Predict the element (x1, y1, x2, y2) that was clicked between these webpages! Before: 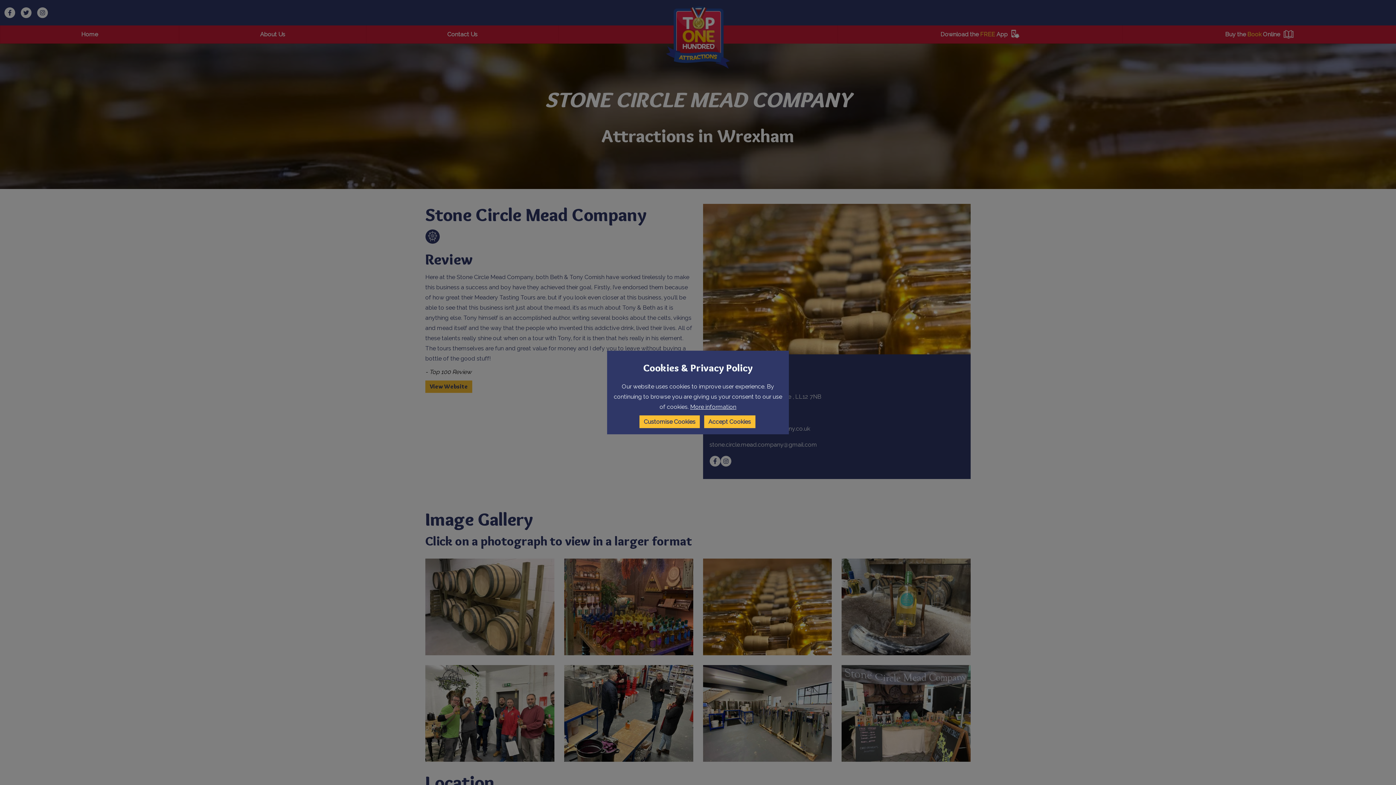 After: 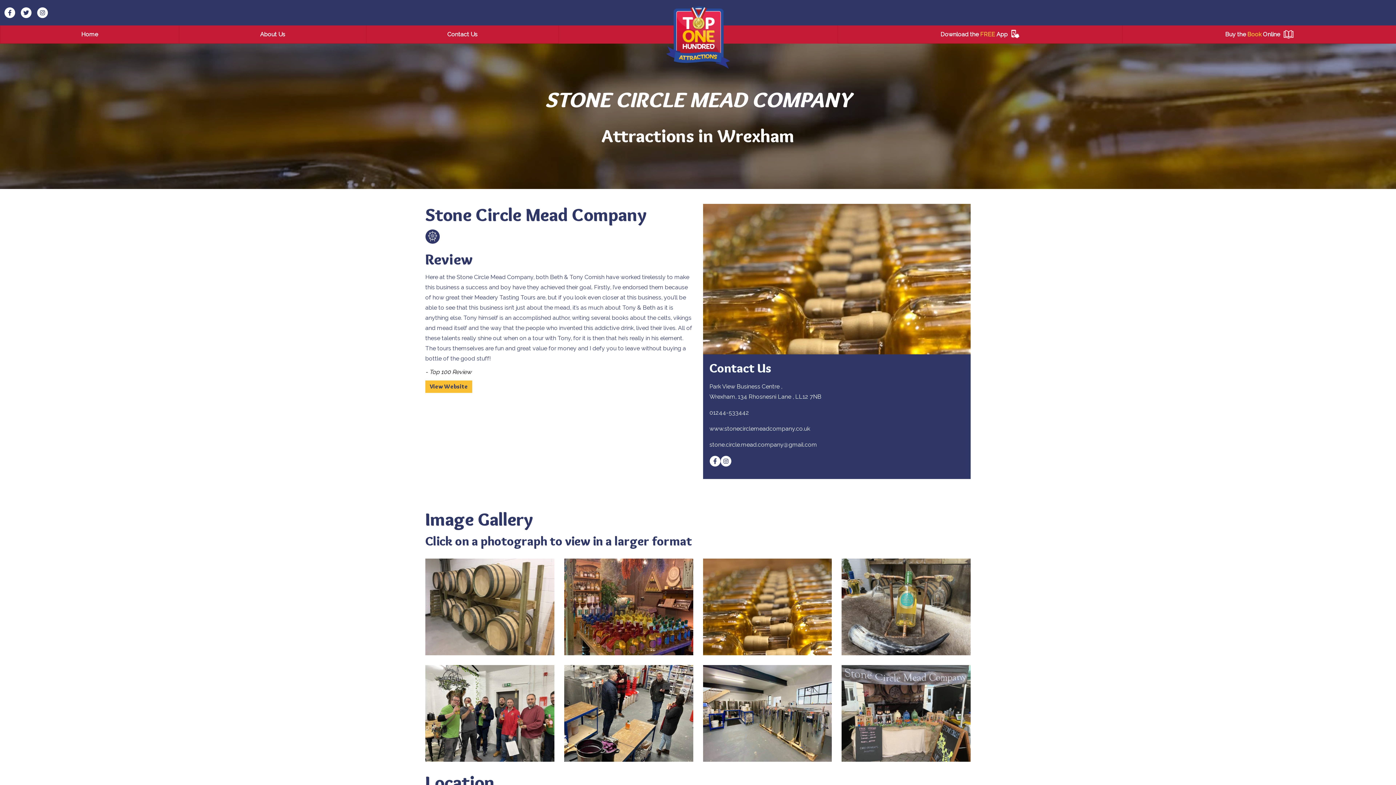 Action: bbox: (704, 415, 755, 428) label: Accept Cookies